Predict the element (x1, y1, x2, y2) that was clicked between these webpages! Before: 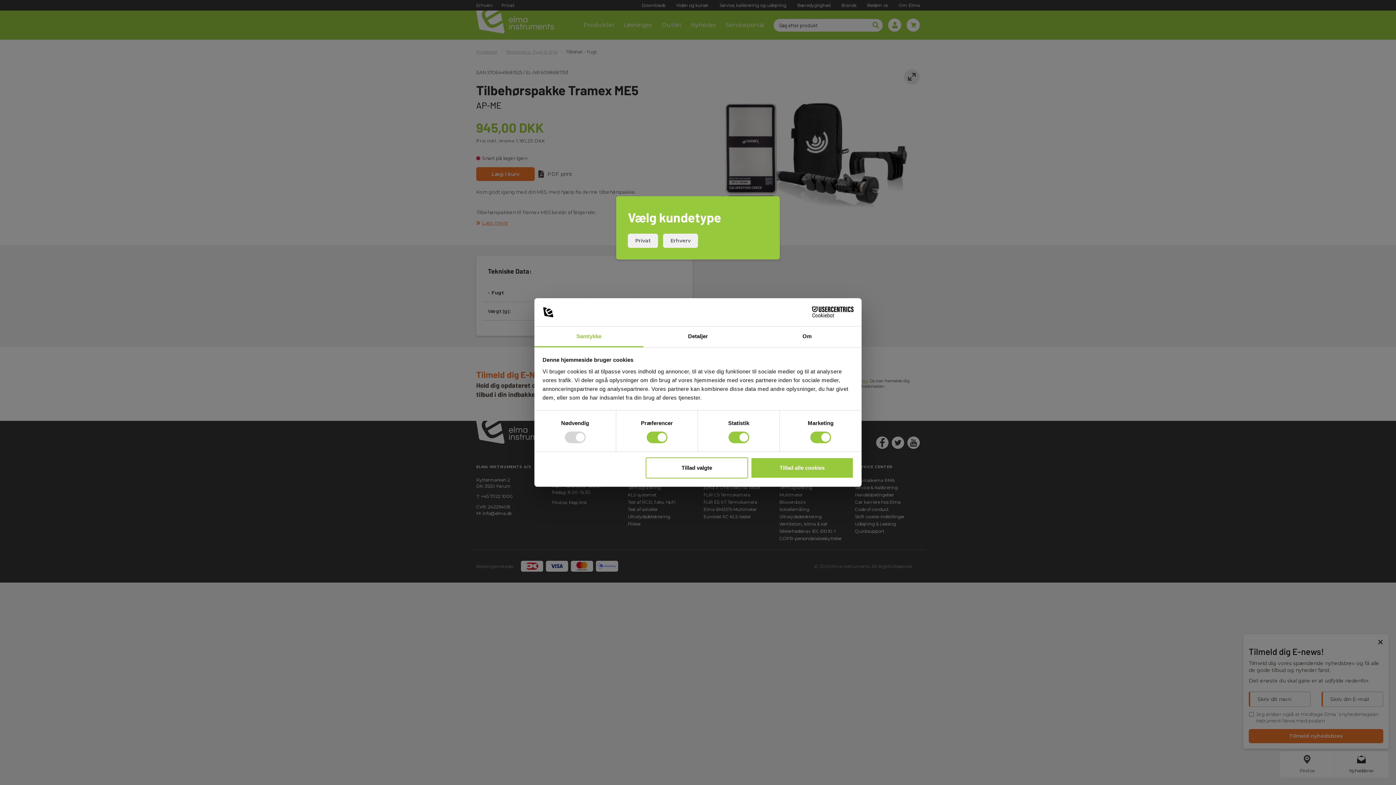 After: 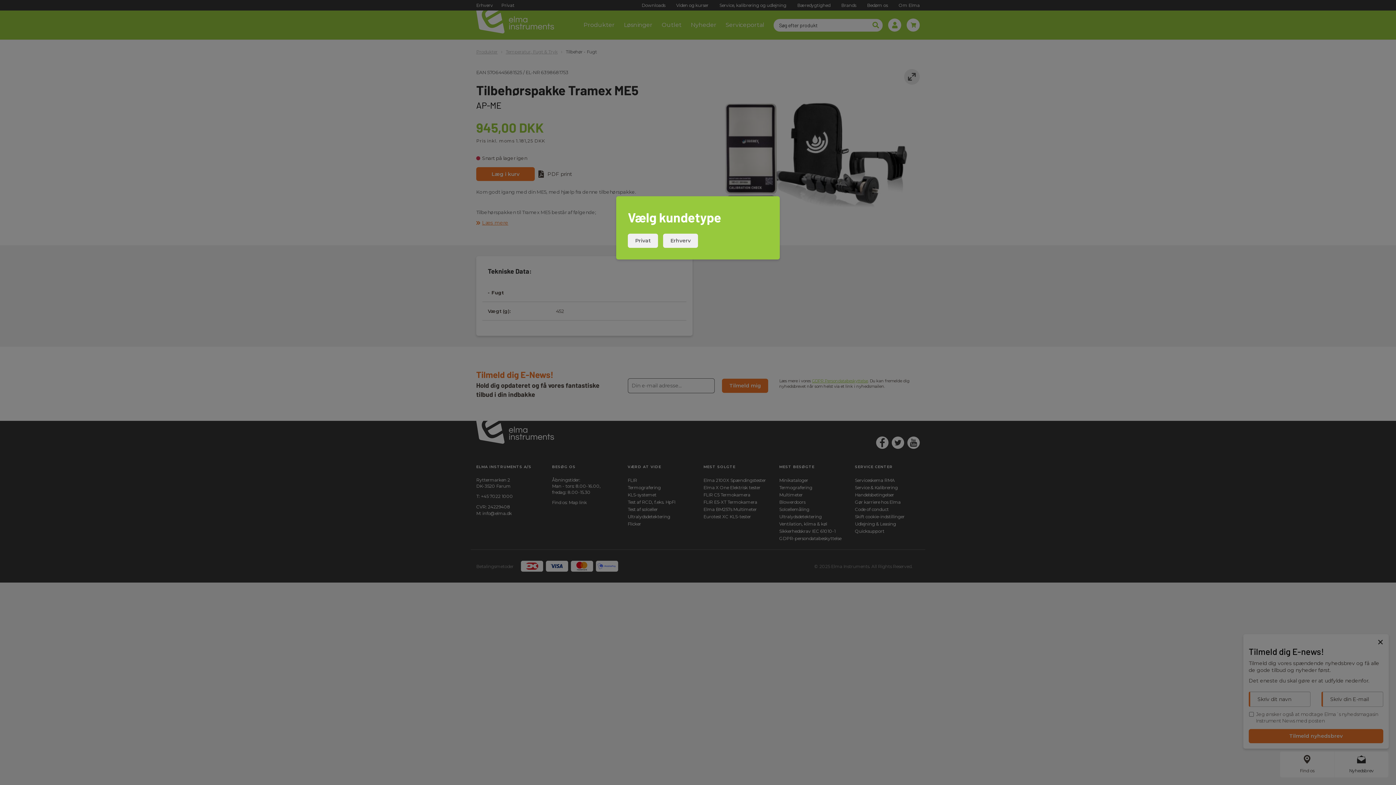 Action: label: Tillad alle cookies bbox: (751, 457, 853, 478)